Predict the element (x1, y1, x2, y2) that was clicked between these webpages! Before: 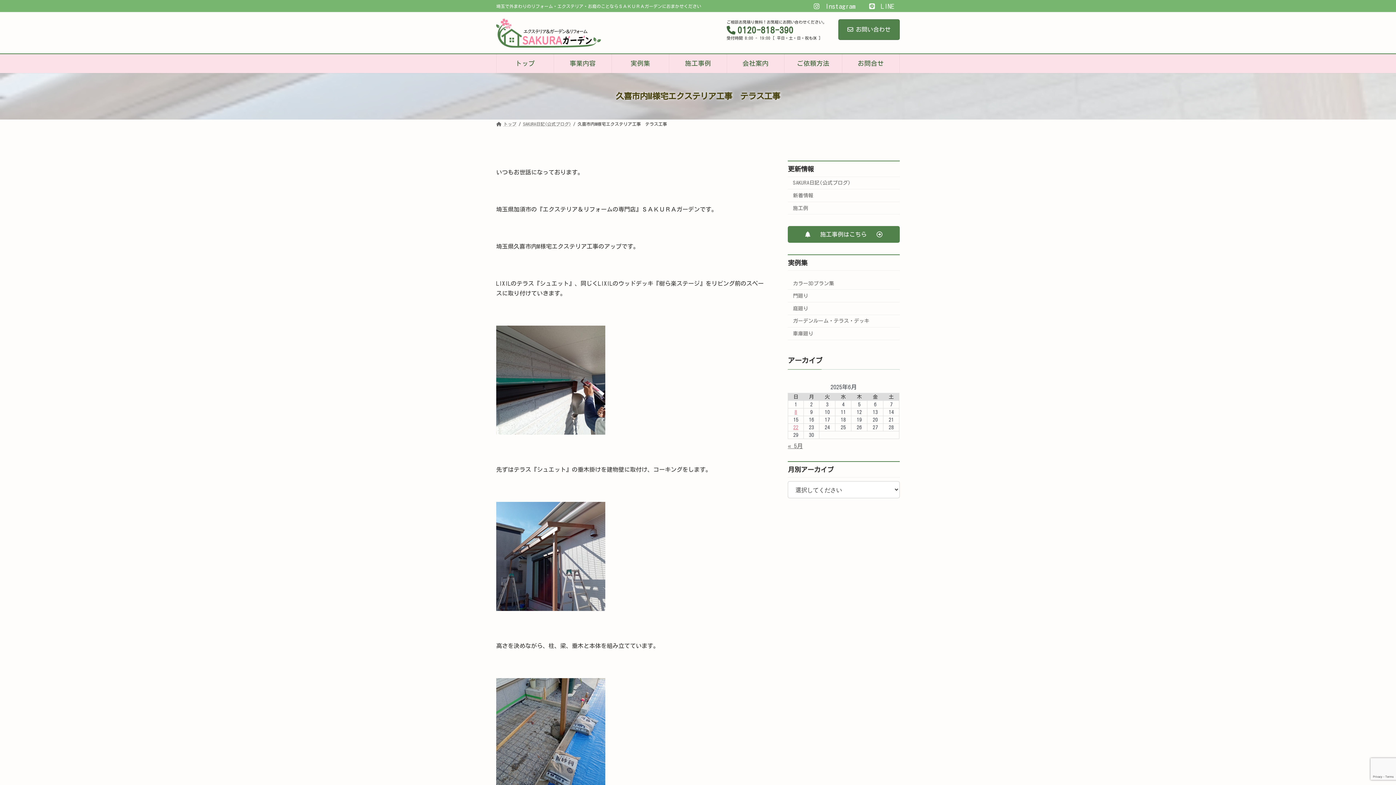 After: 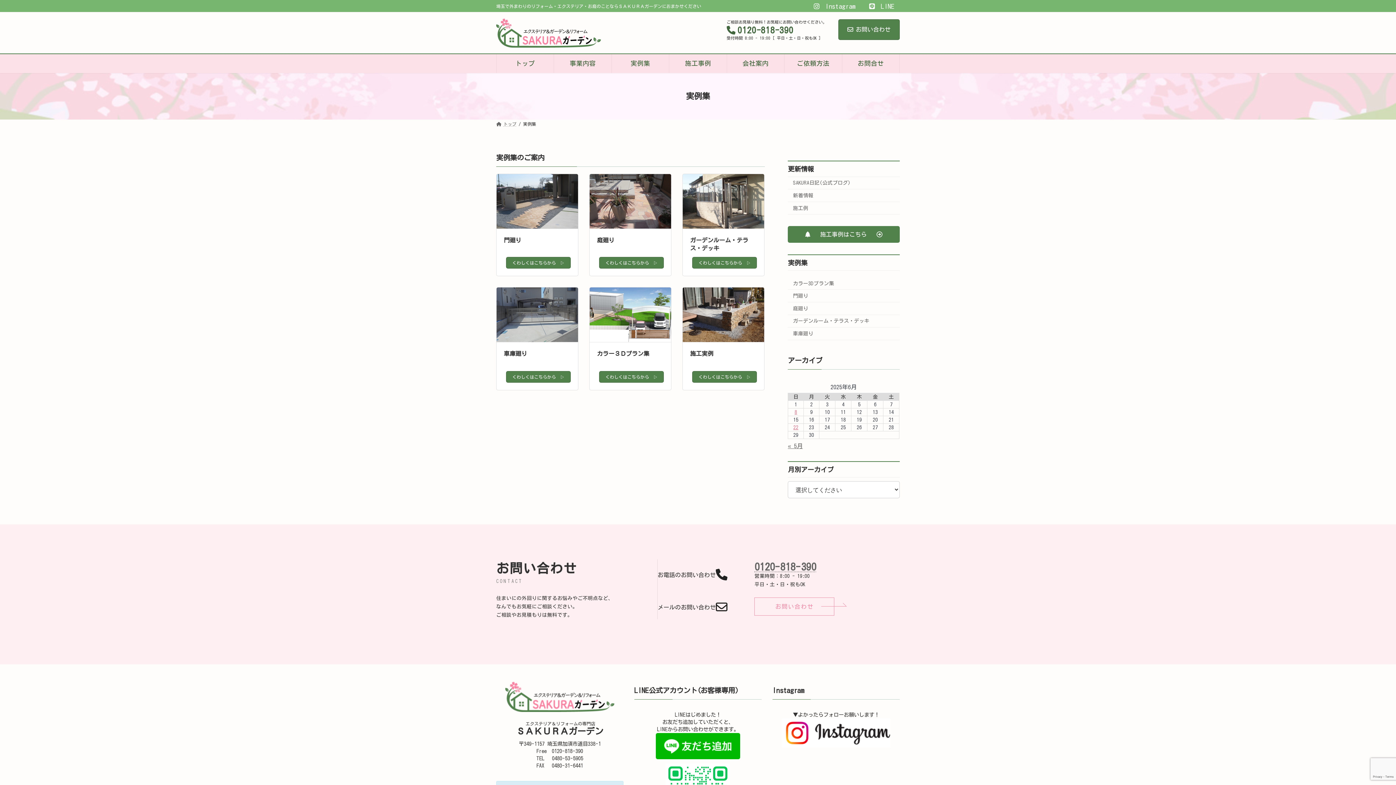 Action: label: 実例集 bbox: (788, 259, 807, 266)